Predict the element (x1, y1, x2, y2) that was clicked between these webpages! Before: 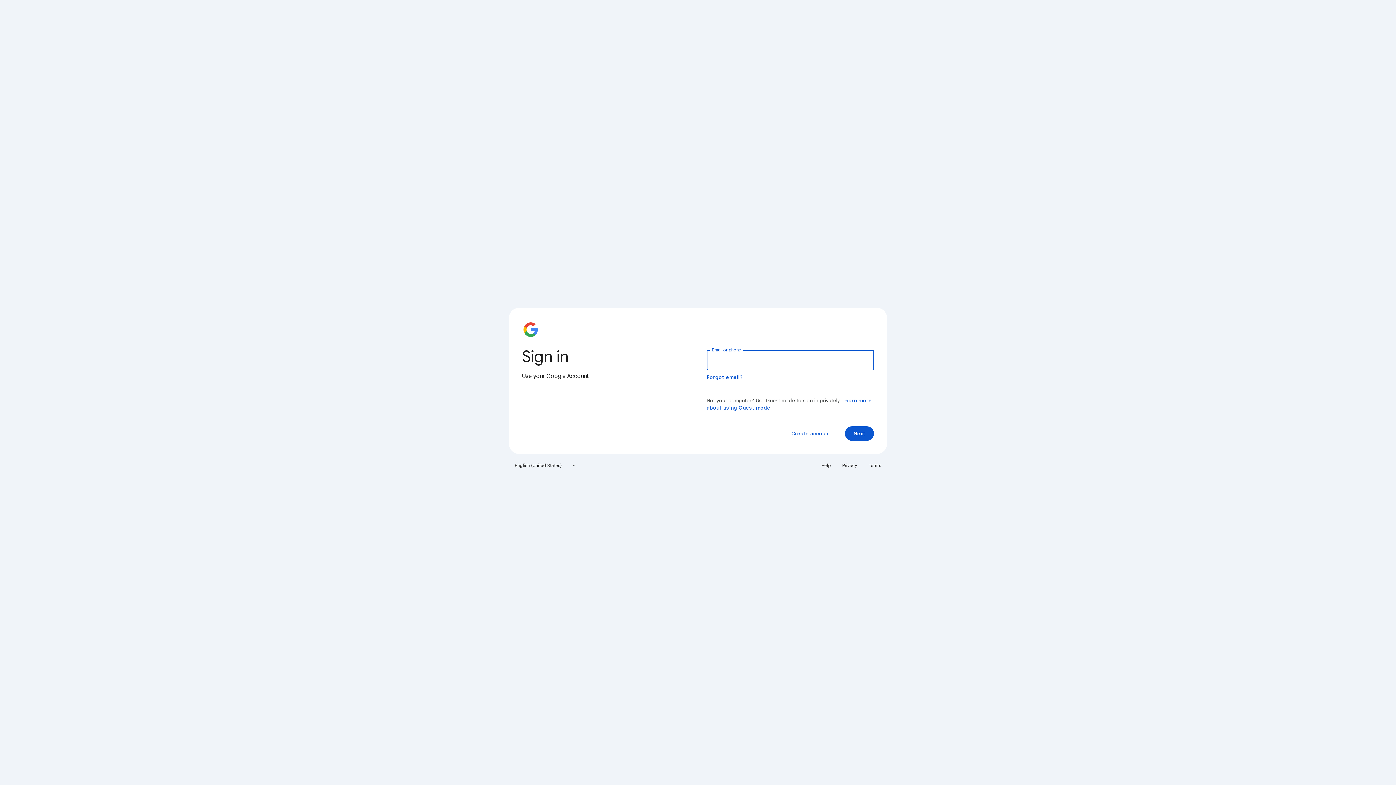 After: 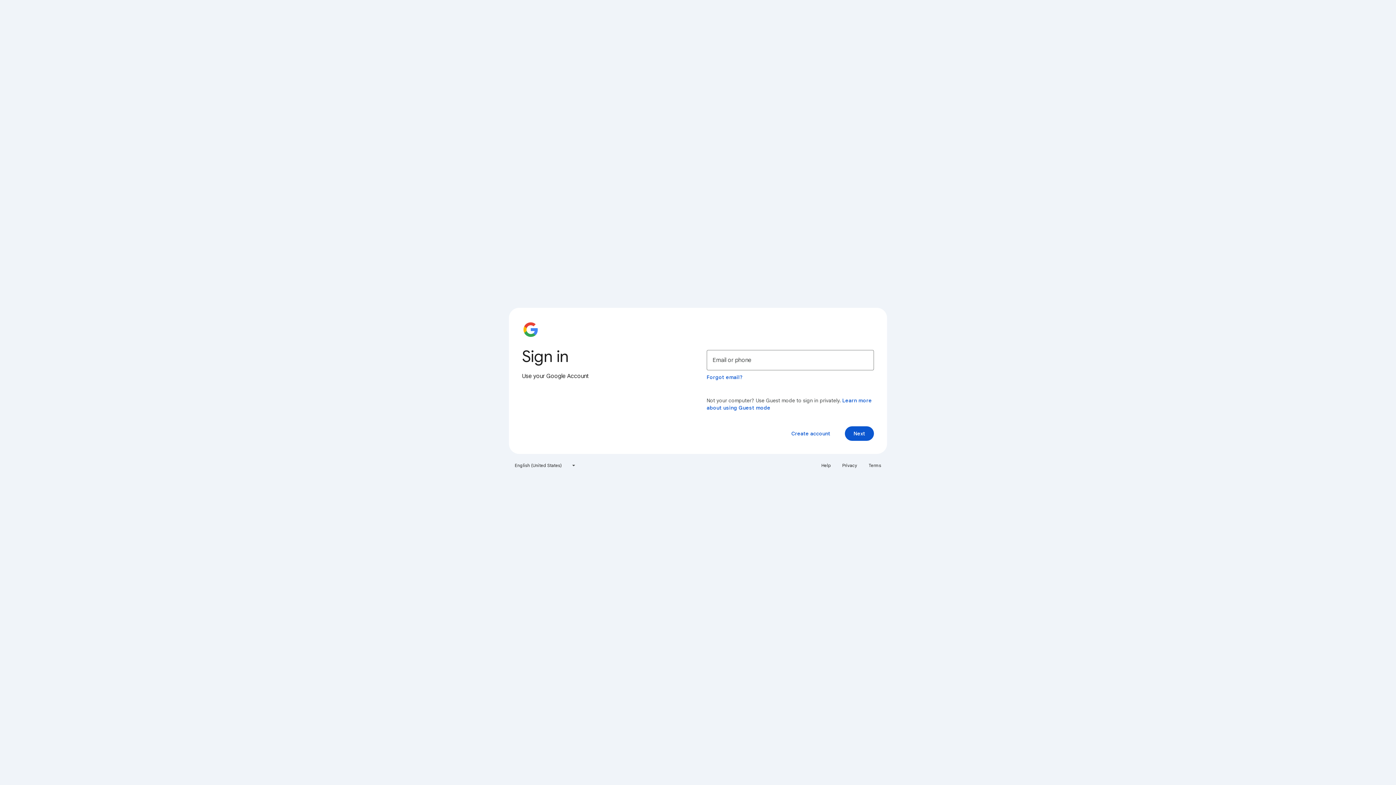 Action: label: Privacy bbox: (838, 460, 861, 471)